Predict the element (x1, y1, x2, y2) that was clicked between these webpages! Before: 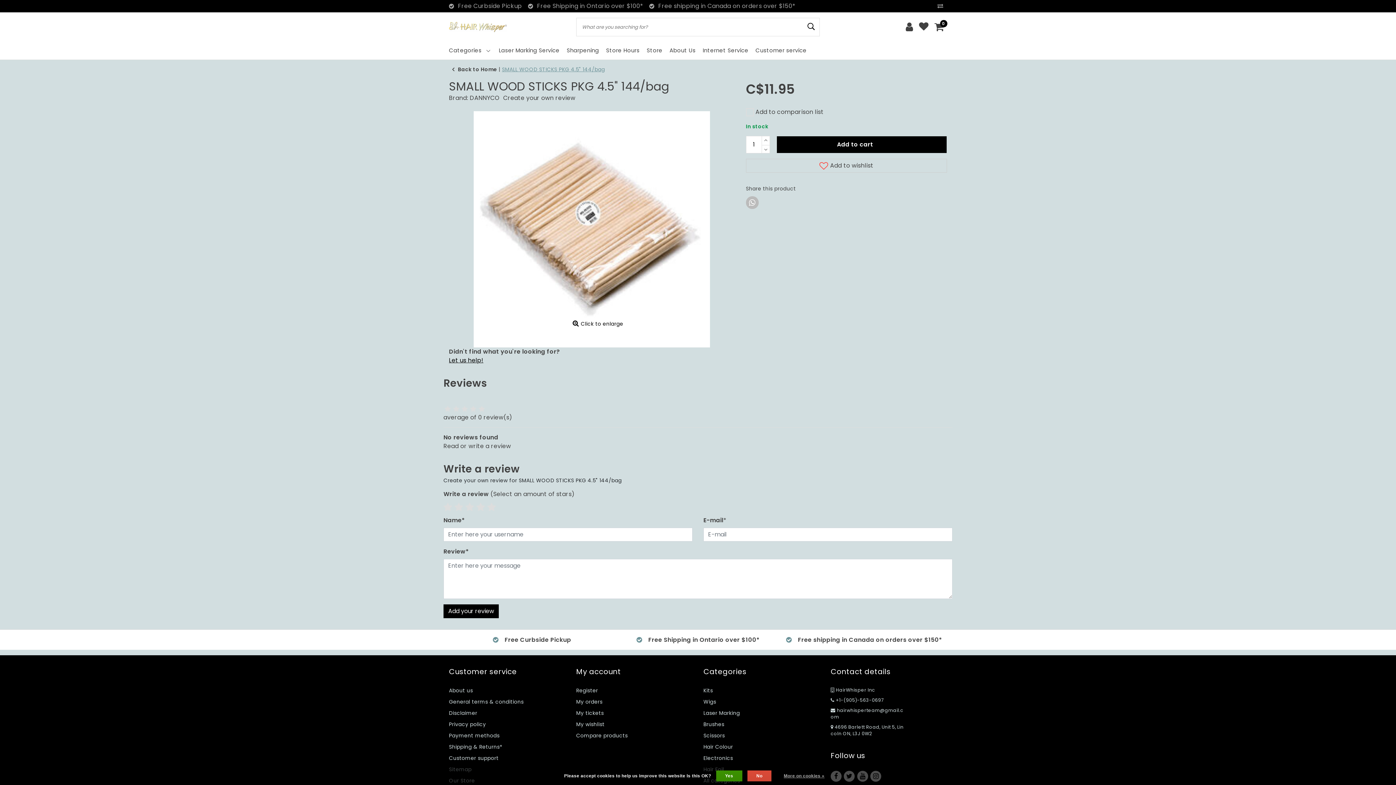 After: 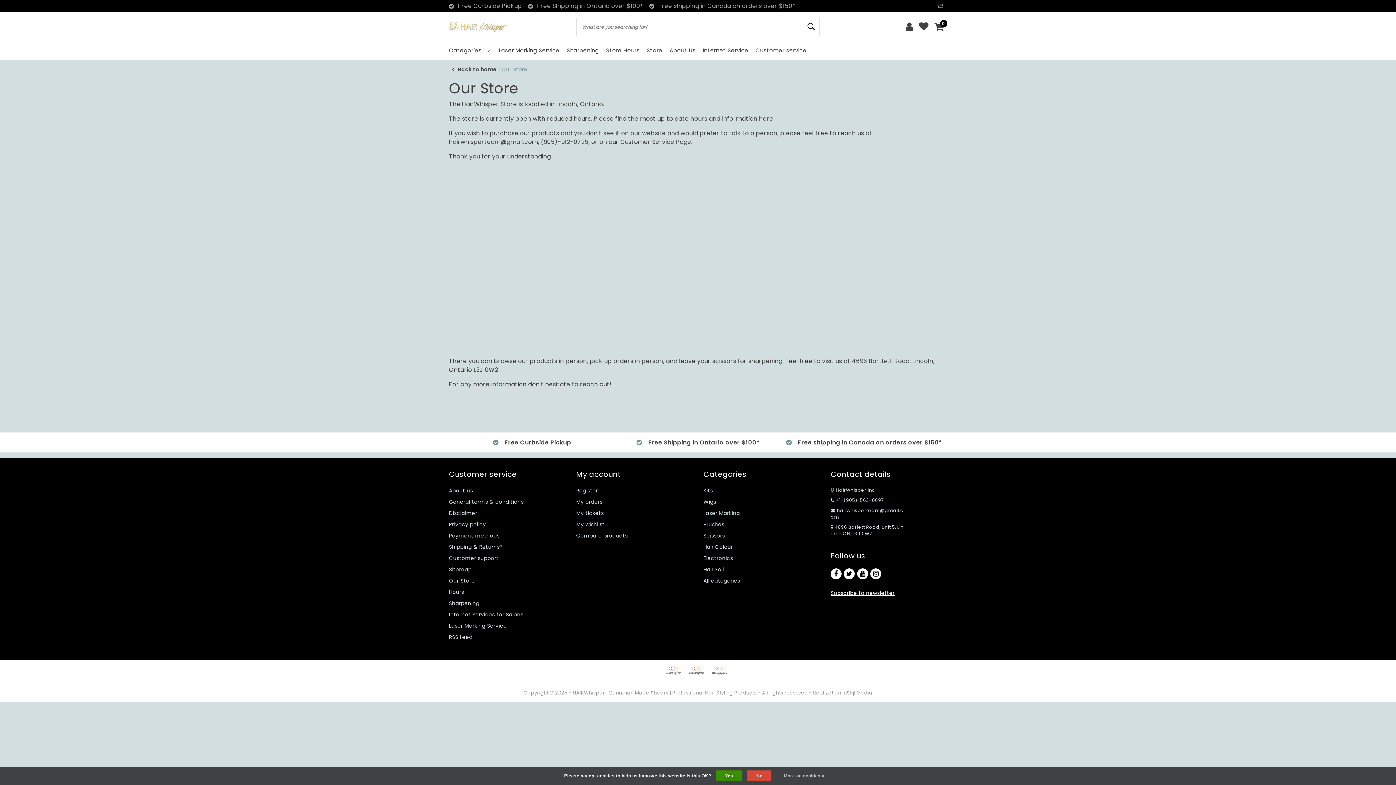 Action: label: Store bbox: (646, 41, 662, 59)